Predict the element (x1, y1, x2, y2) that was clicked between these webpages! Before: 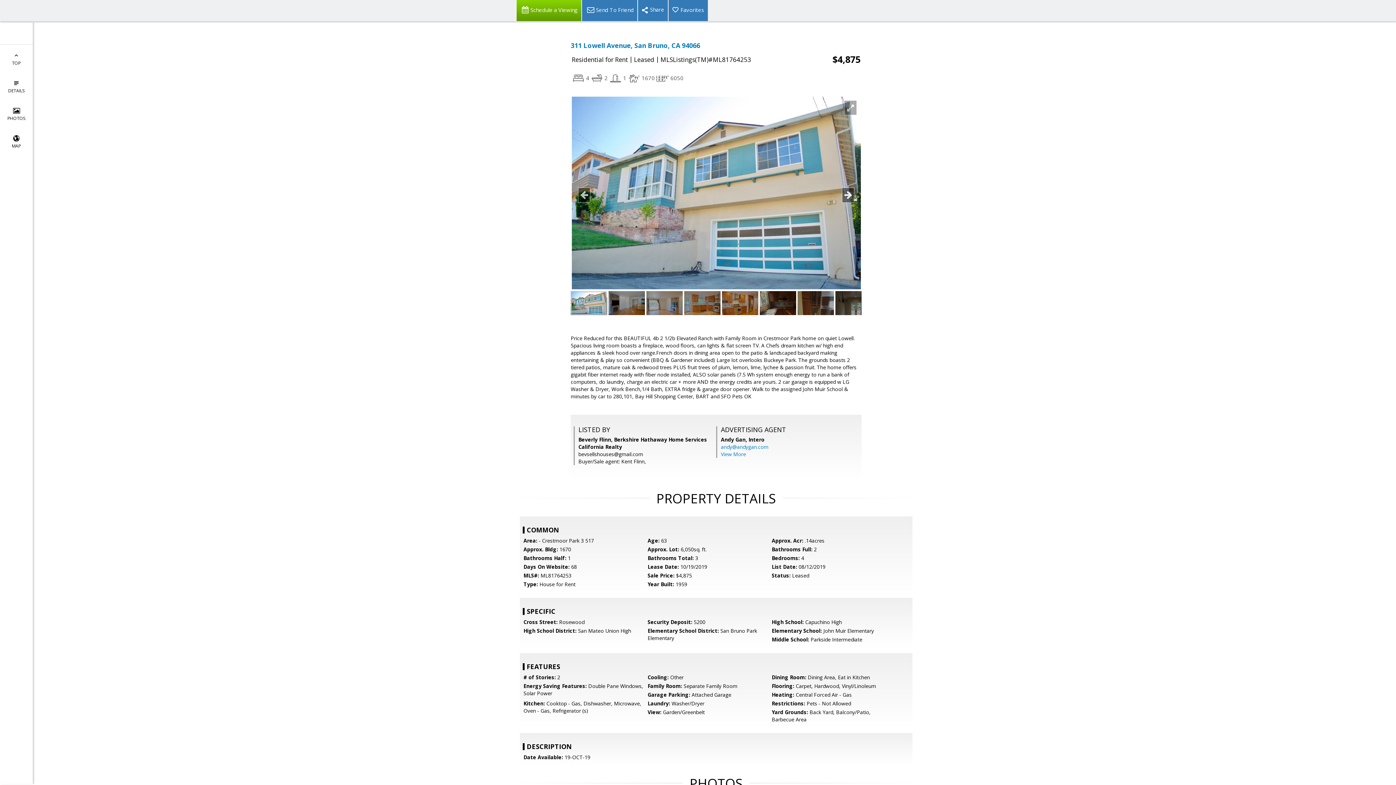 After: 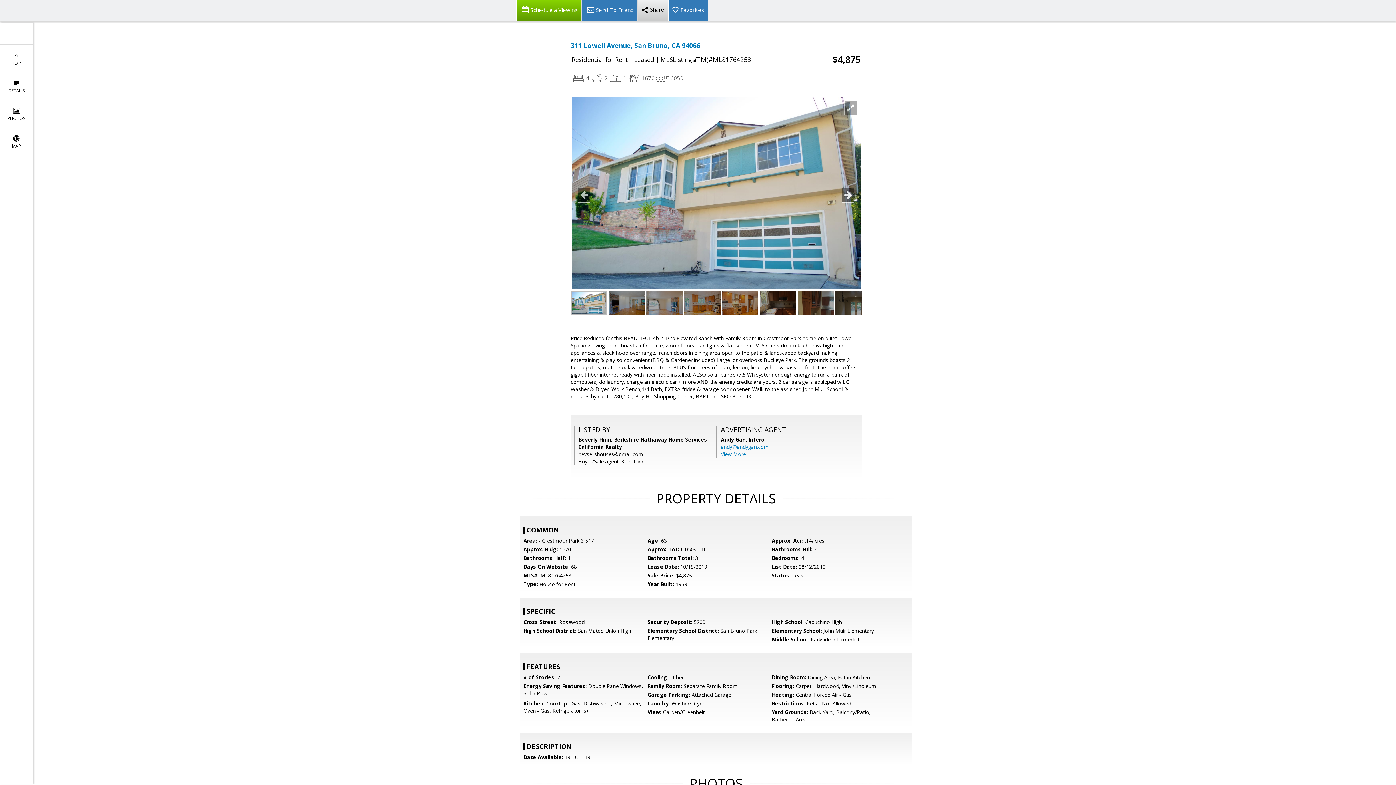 Action: bbox: (637, 0, 668, 21)